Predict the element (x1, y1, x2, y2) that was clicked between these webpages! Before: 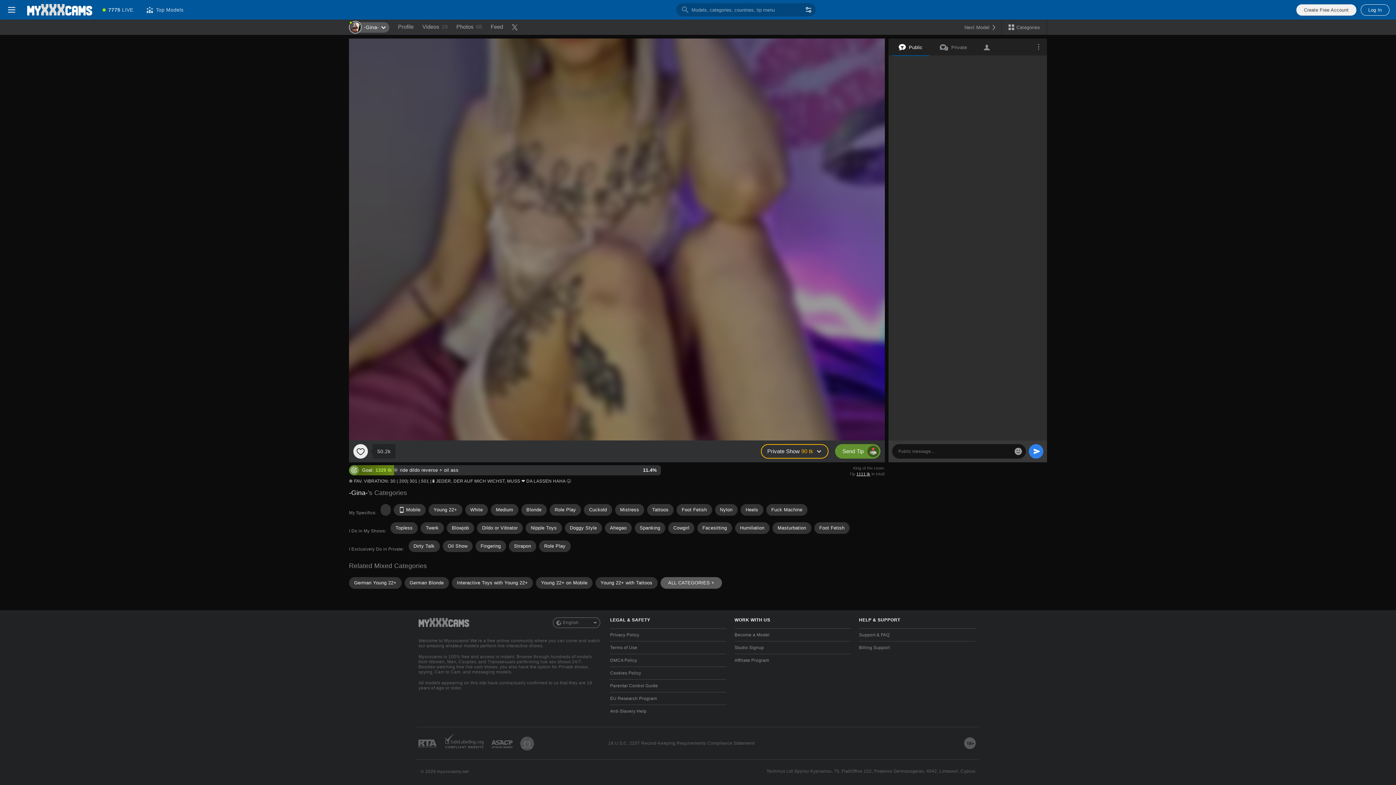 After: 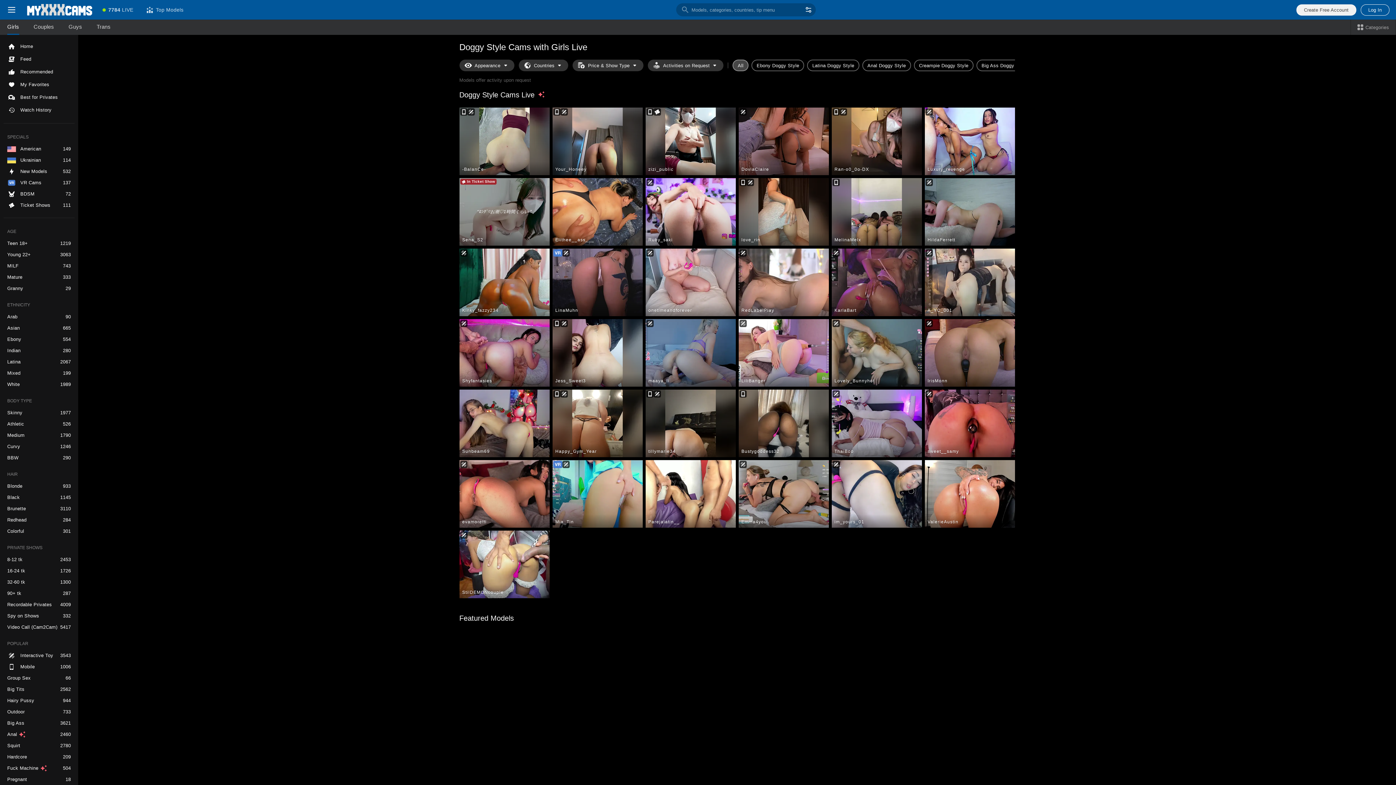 Action: bbox: (564, 522, 602, 534) label: Doggy Style